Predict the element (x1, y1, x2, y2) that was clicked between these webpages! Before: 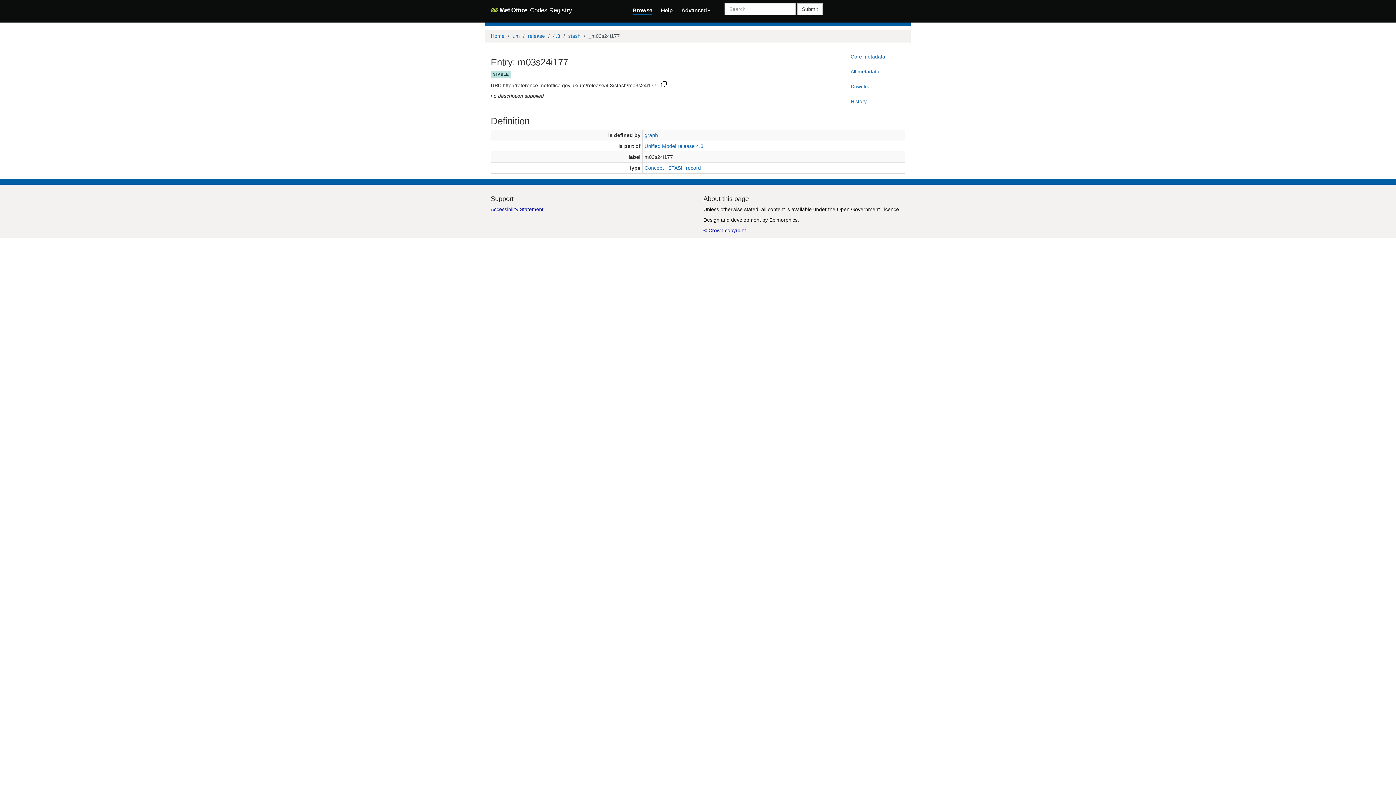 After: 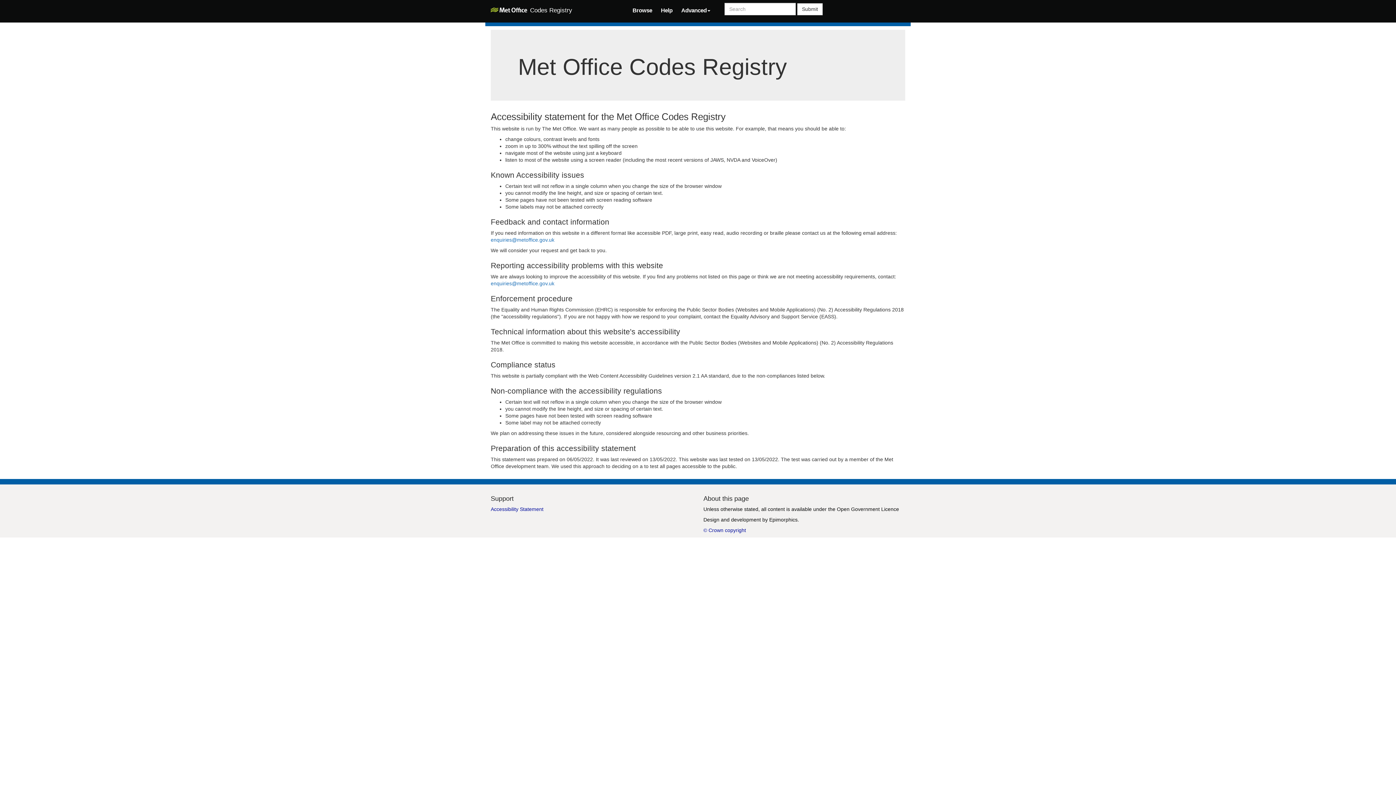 Action: bbox: (490, 206, 543, 212) label: Accessibility Statement